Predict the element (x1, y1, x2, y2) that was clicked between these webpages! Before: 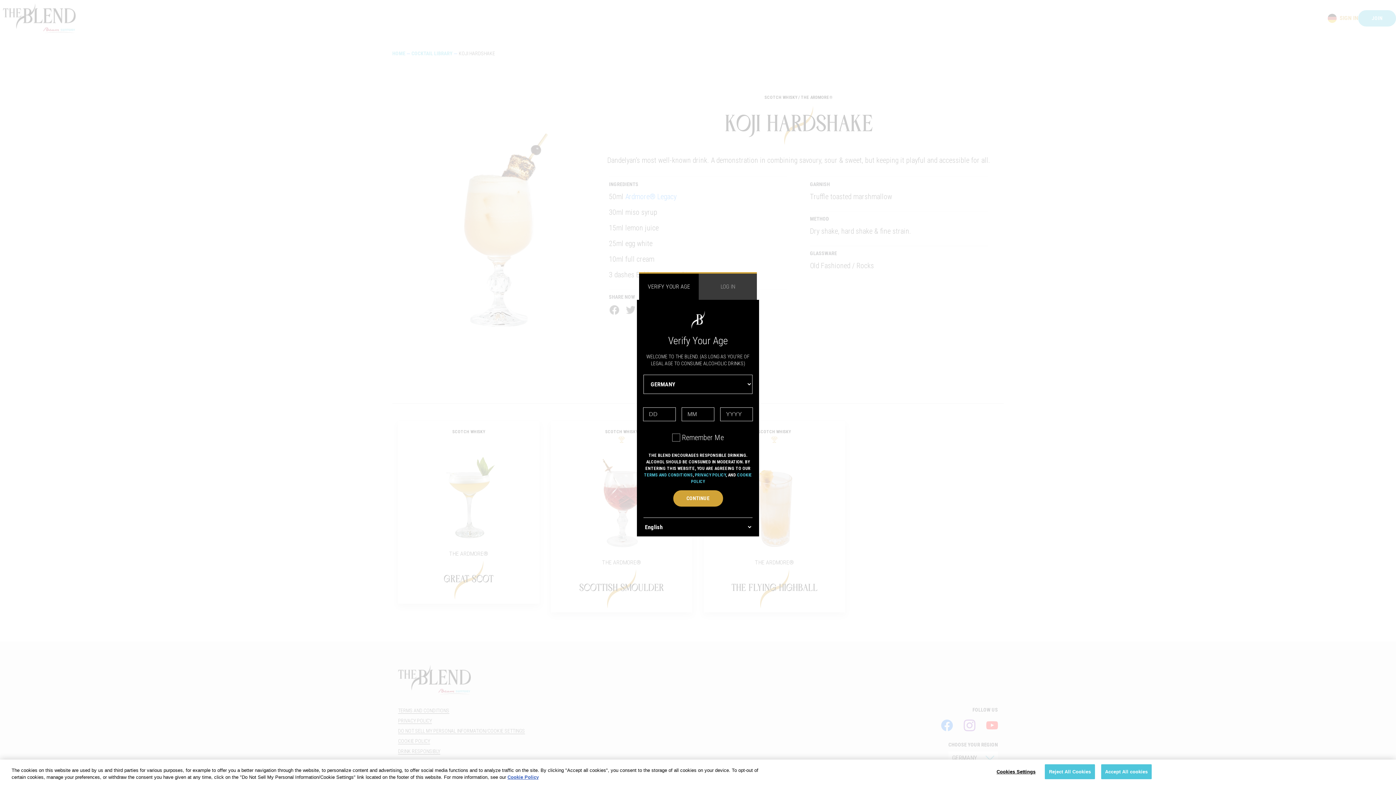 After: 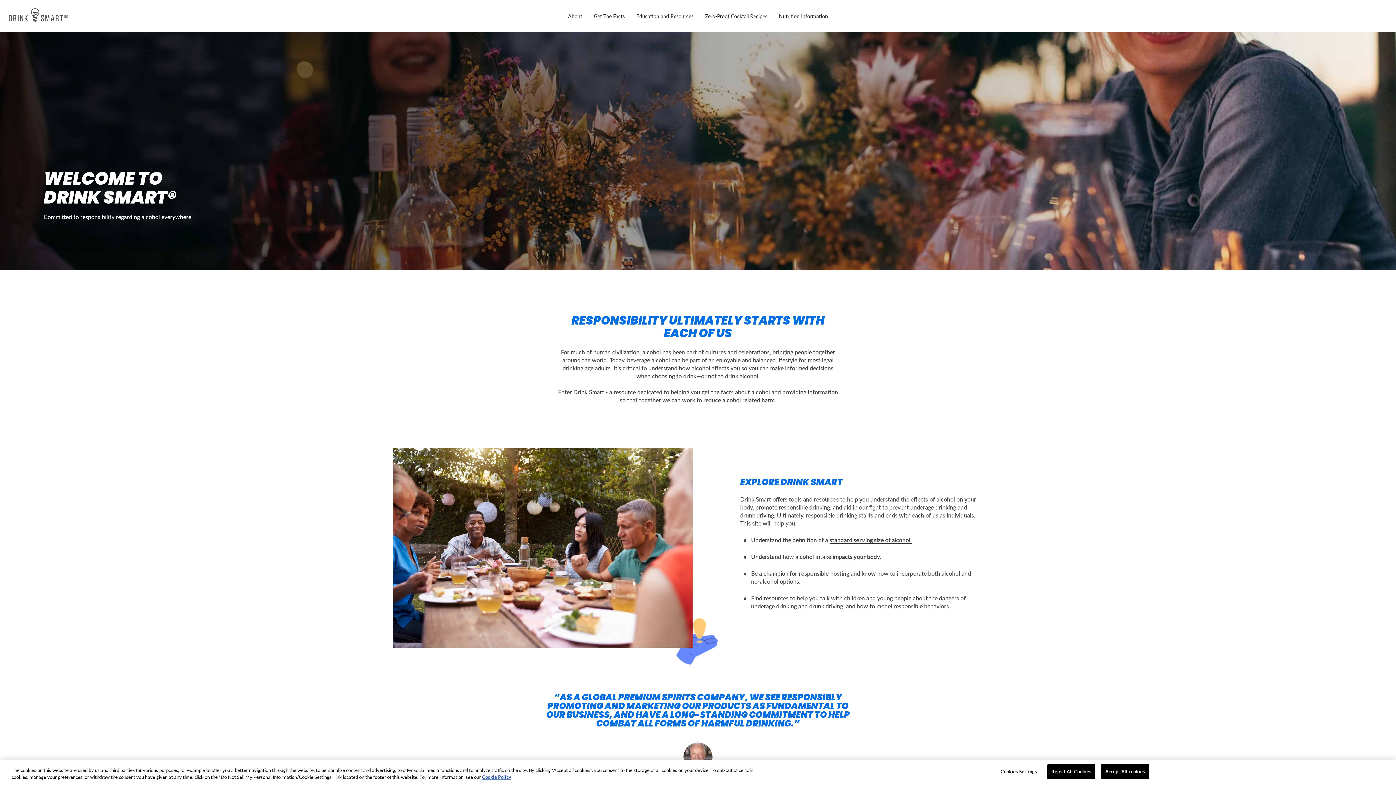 Action: label: CONTINUE bbox: (673, 496, 723, 512)